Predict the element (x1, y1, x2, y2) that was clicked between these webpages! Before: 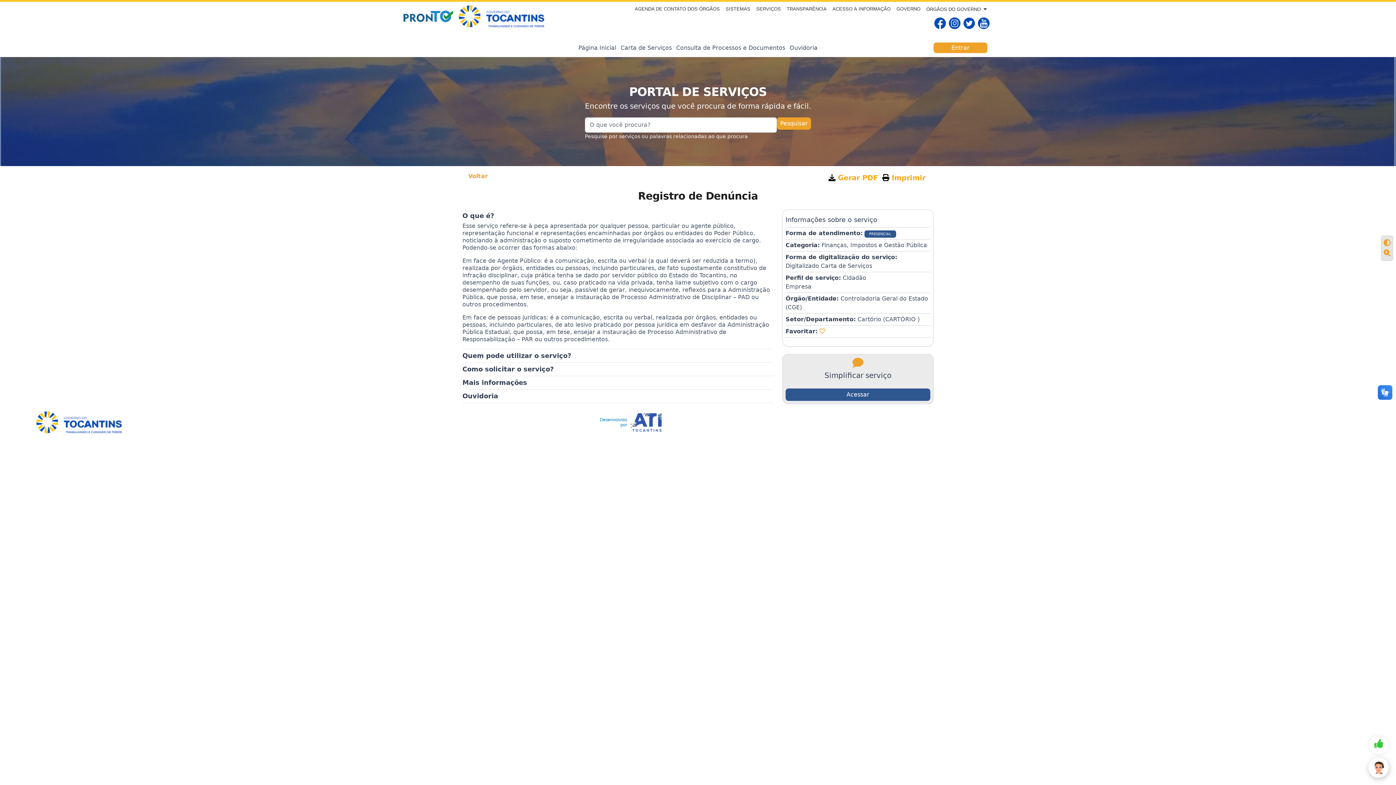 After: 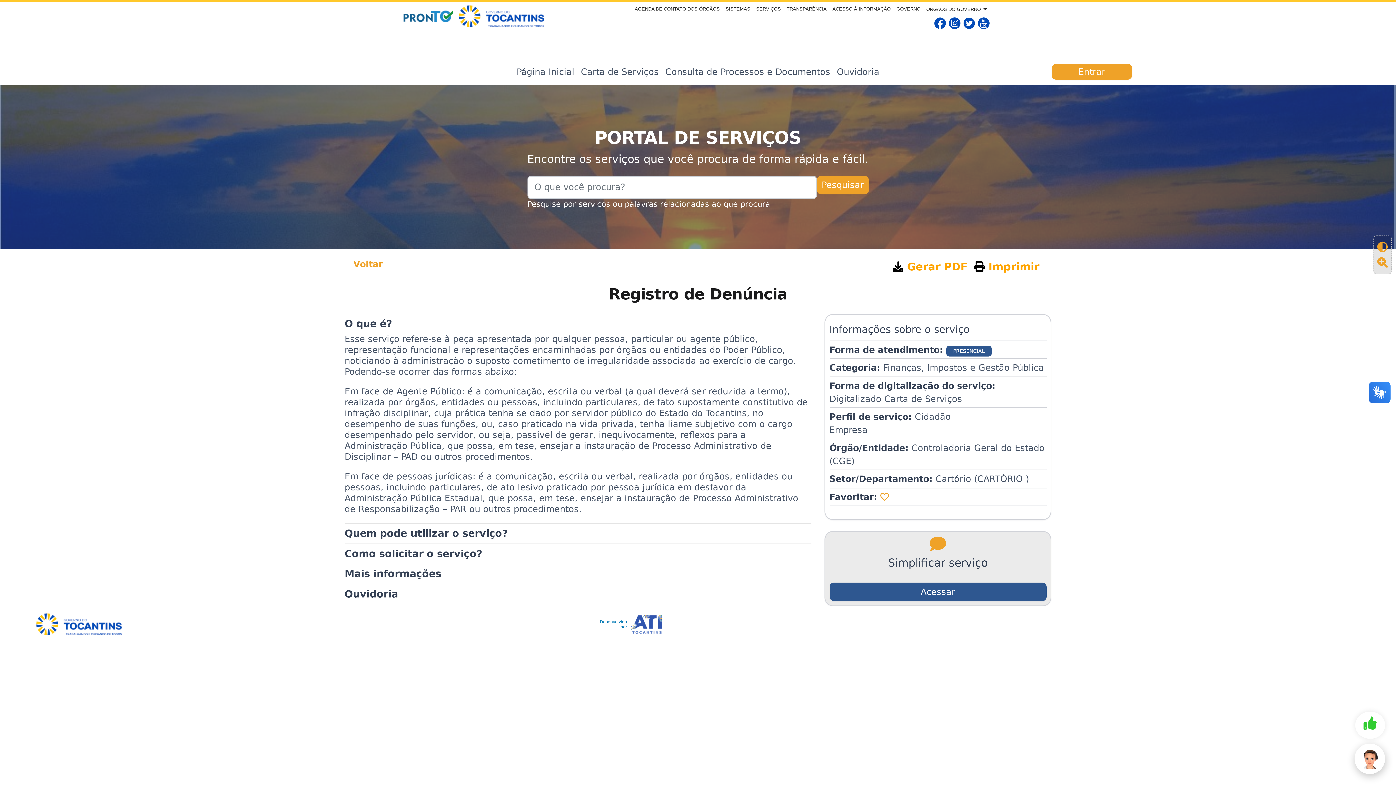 Action: bbox: (1384, 248, 1390, 258)